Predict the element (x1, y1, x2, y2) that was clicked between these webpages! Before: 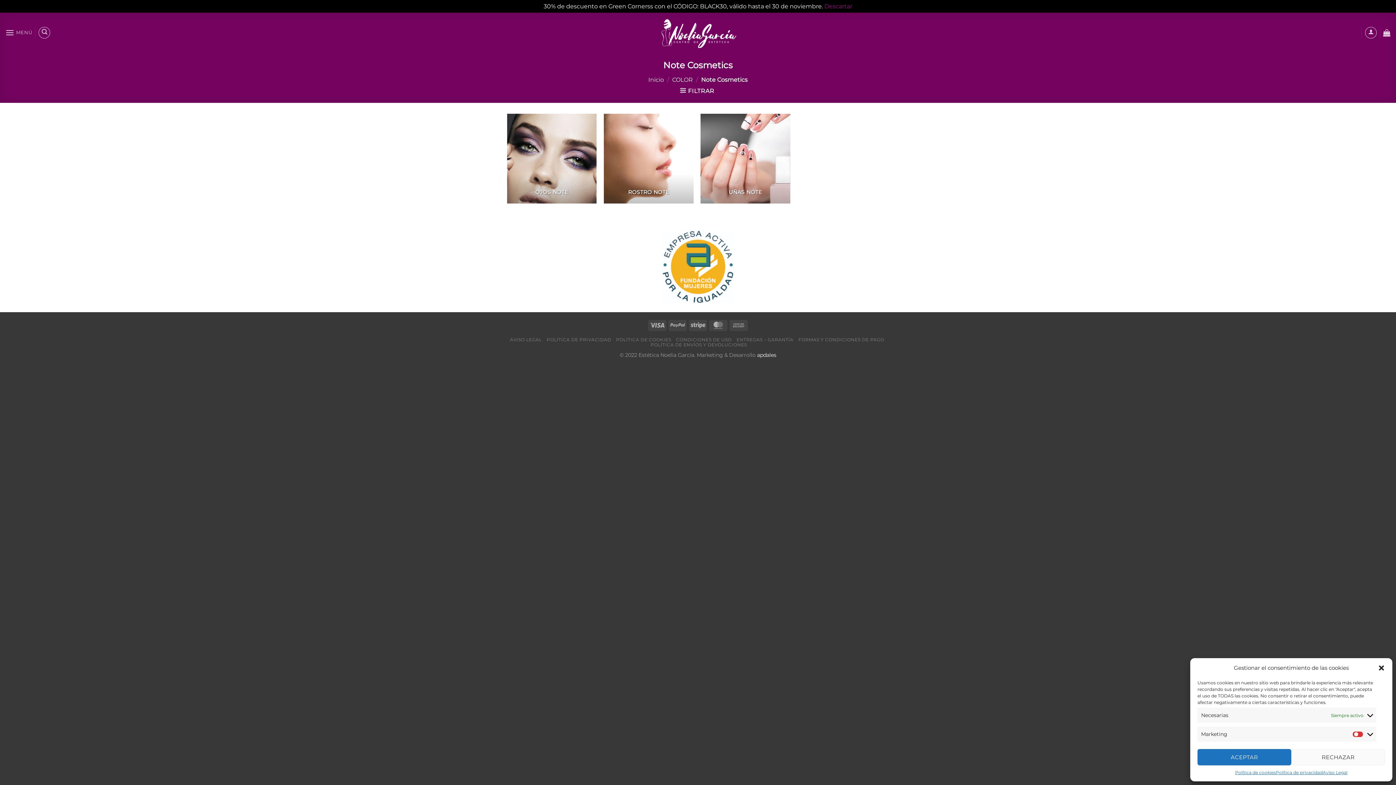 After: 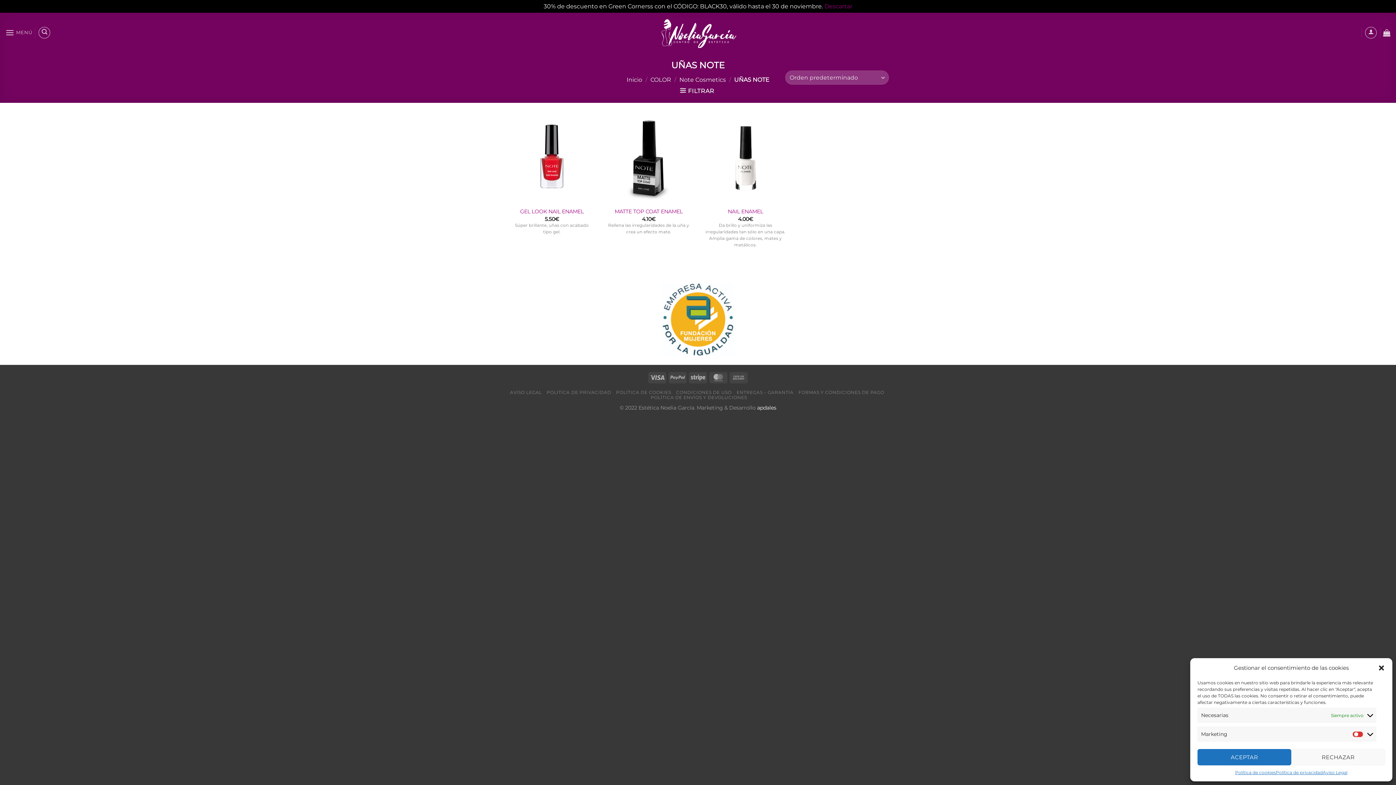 Action: label: Visitar la categoría de producto UÑAS NOTE bbox: (700, 113, 790, 203)